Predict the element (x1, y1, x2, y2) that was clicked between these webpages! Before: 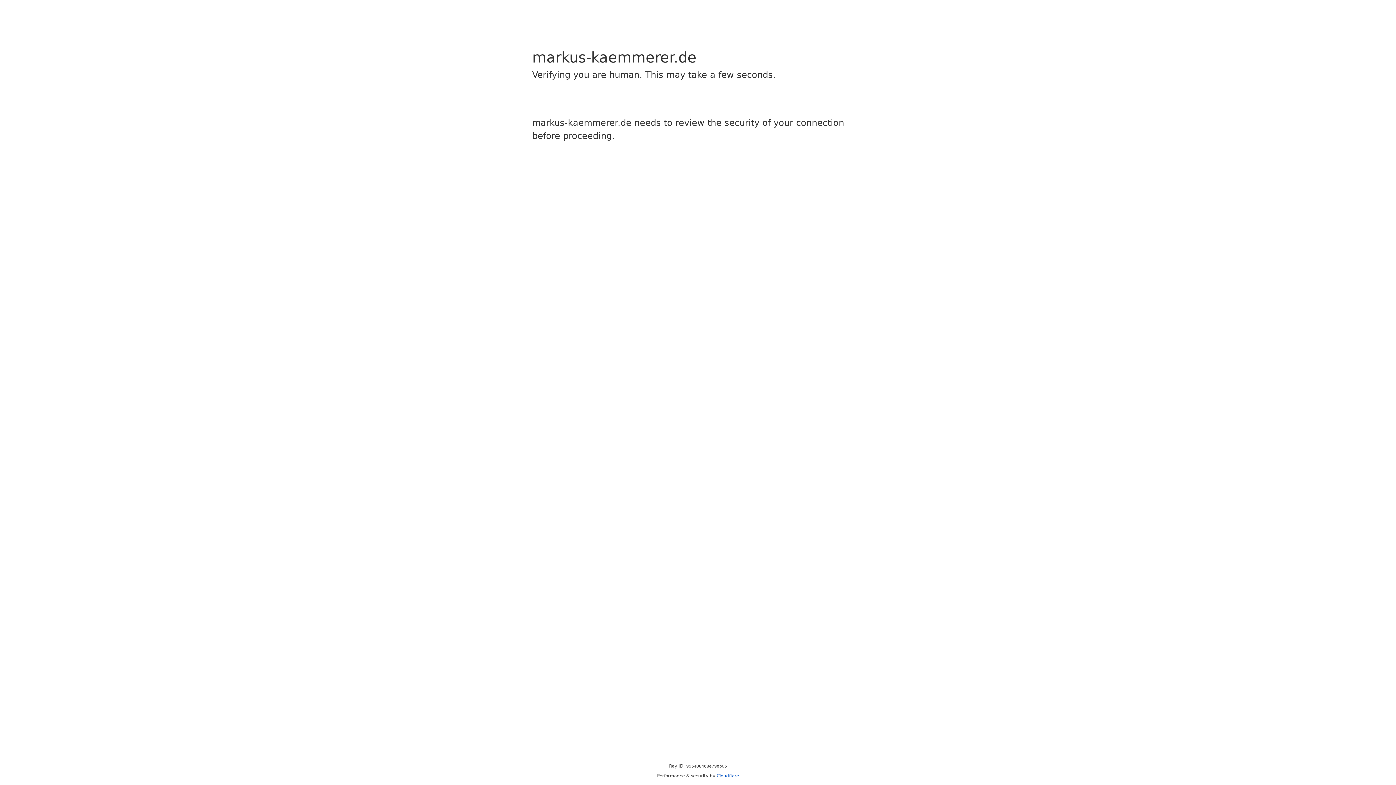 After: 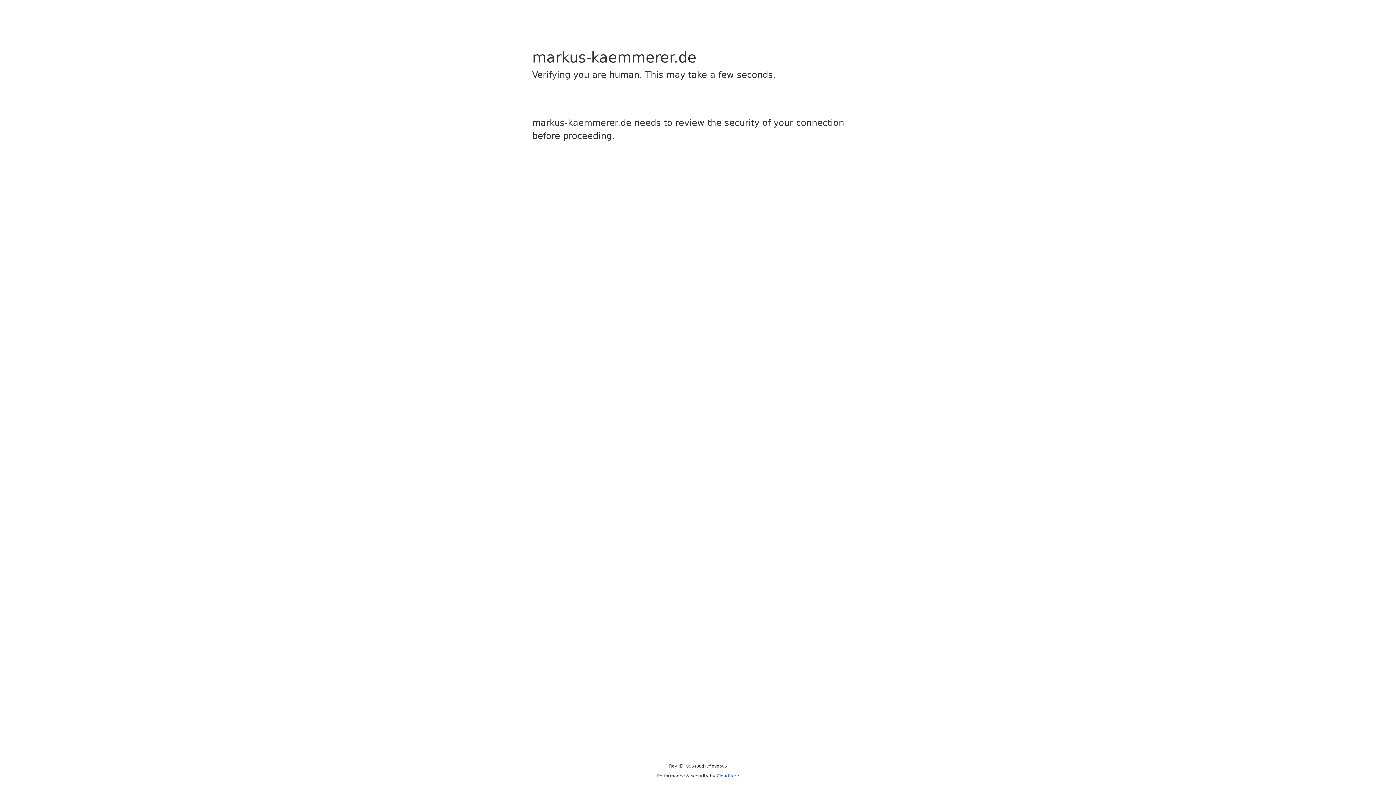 Action: bbox: (716, 773, 739, 778) label: Cloudflare